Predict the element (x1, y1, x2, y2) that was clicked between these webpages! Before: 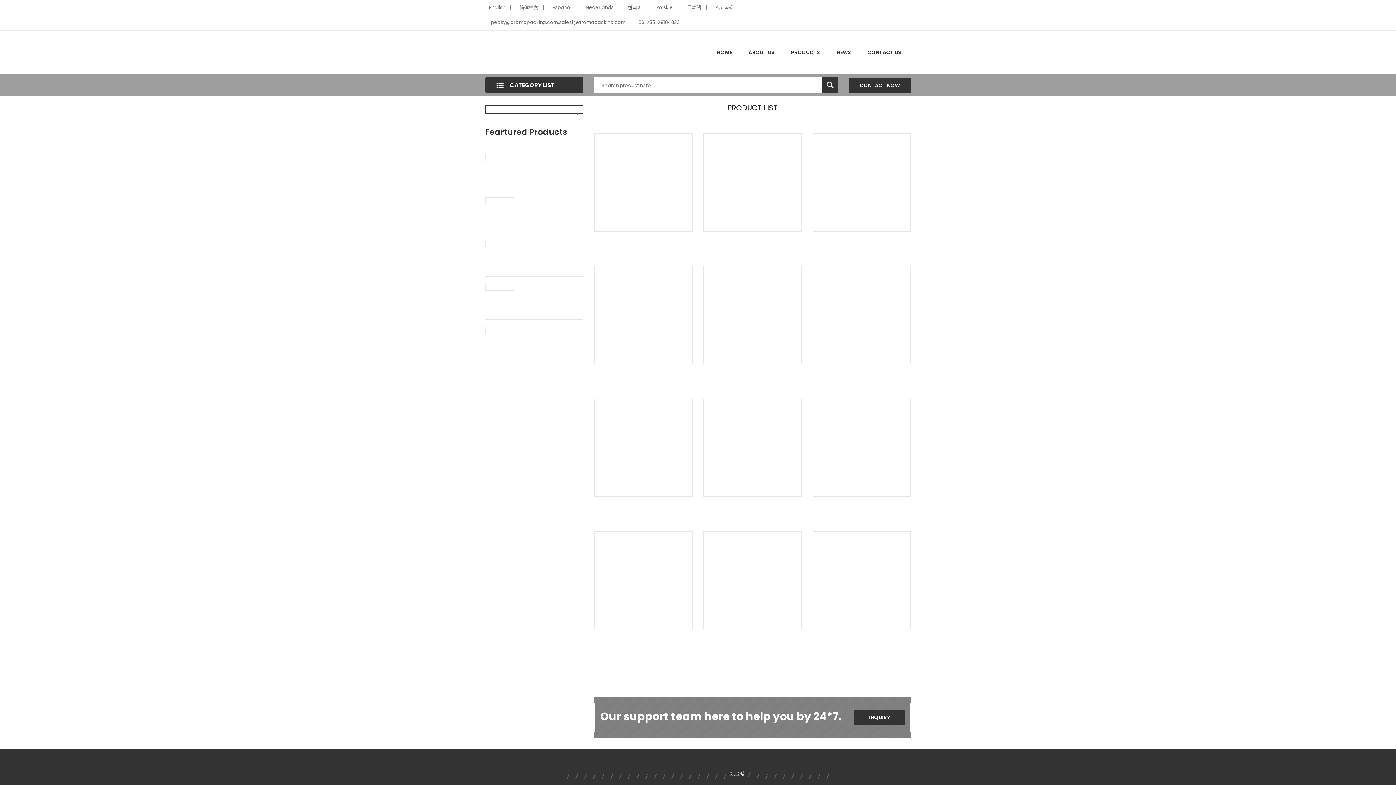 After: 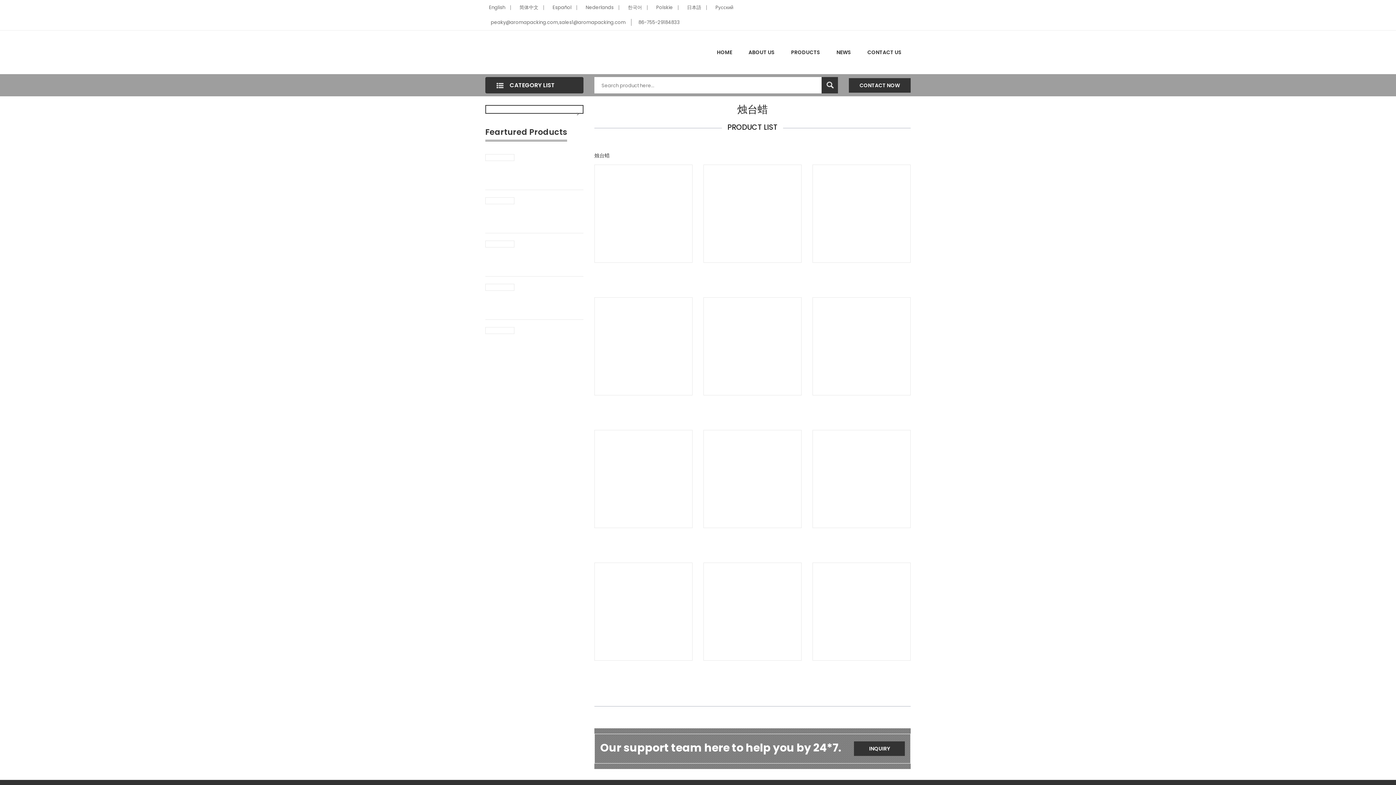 Action: label: 烛台蜡 bbox: (729, 770, 745, 777)